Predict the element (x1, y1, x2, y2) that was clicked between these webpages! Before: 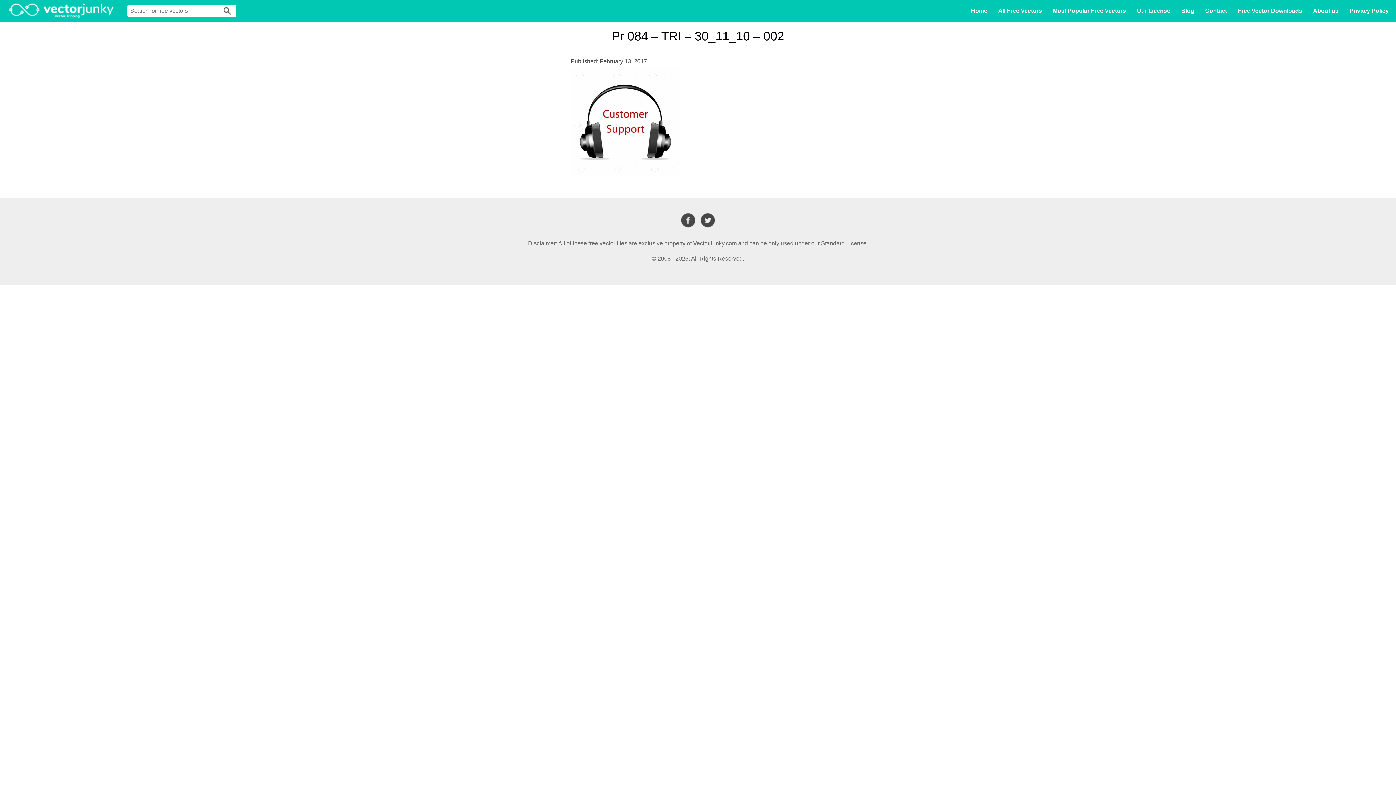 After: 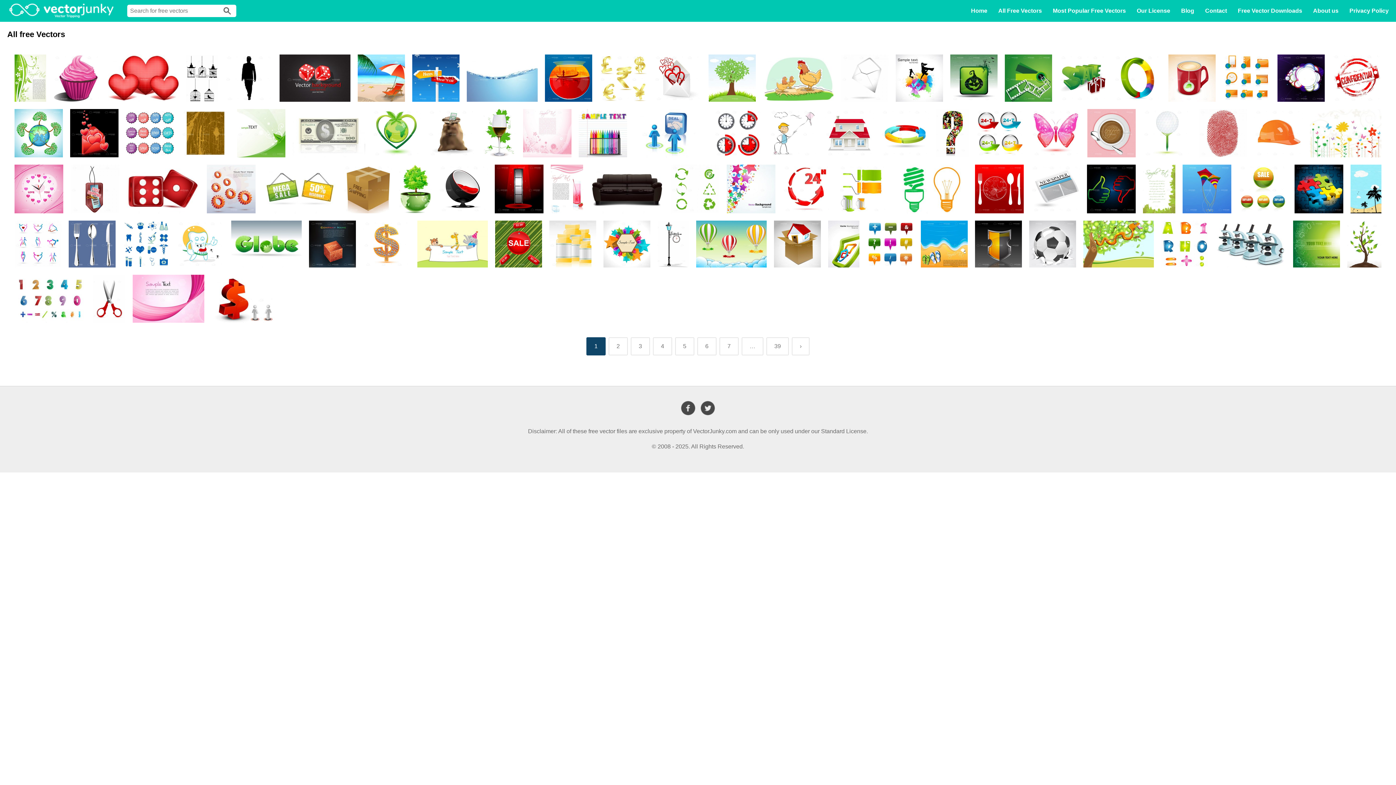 Action: bbox: (998, 7, 1042, 13) label: All Free Vectors